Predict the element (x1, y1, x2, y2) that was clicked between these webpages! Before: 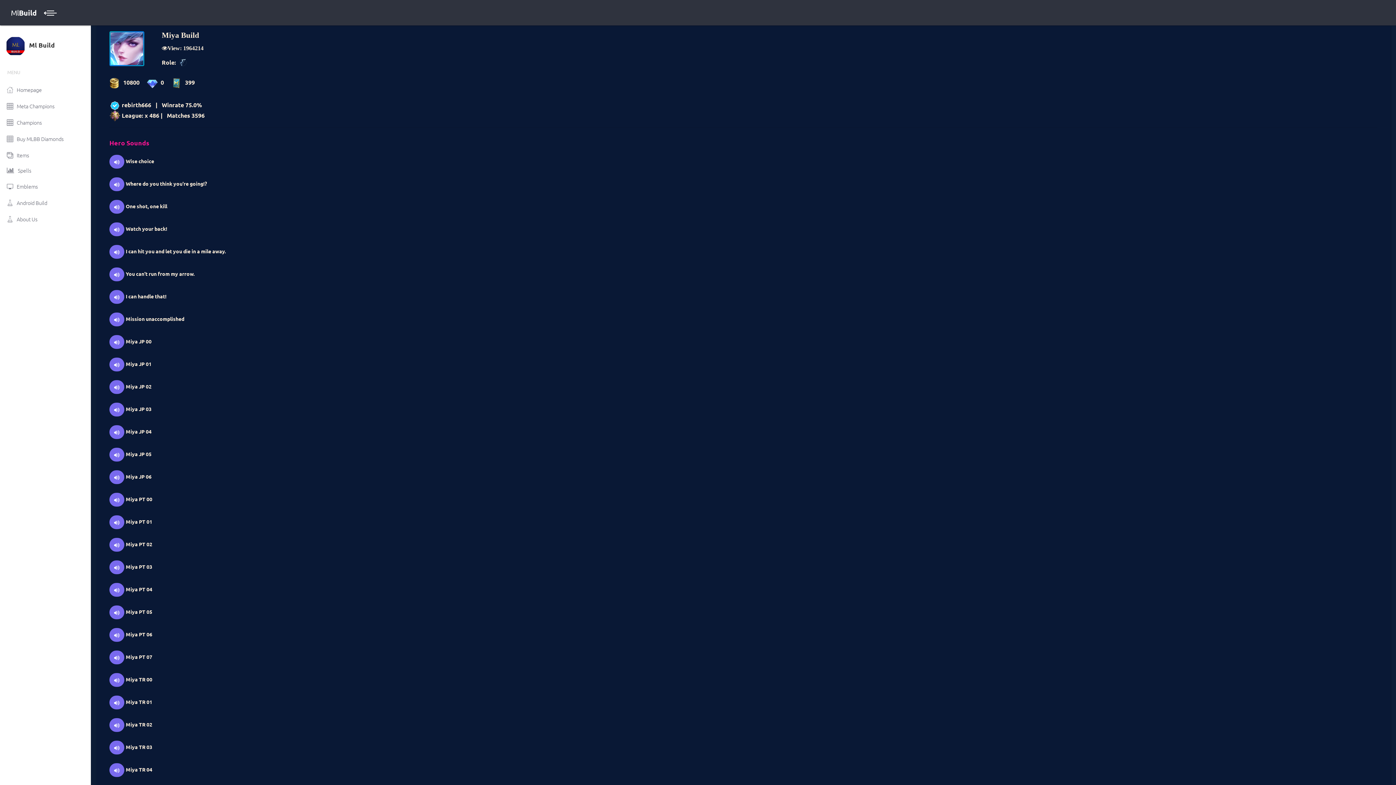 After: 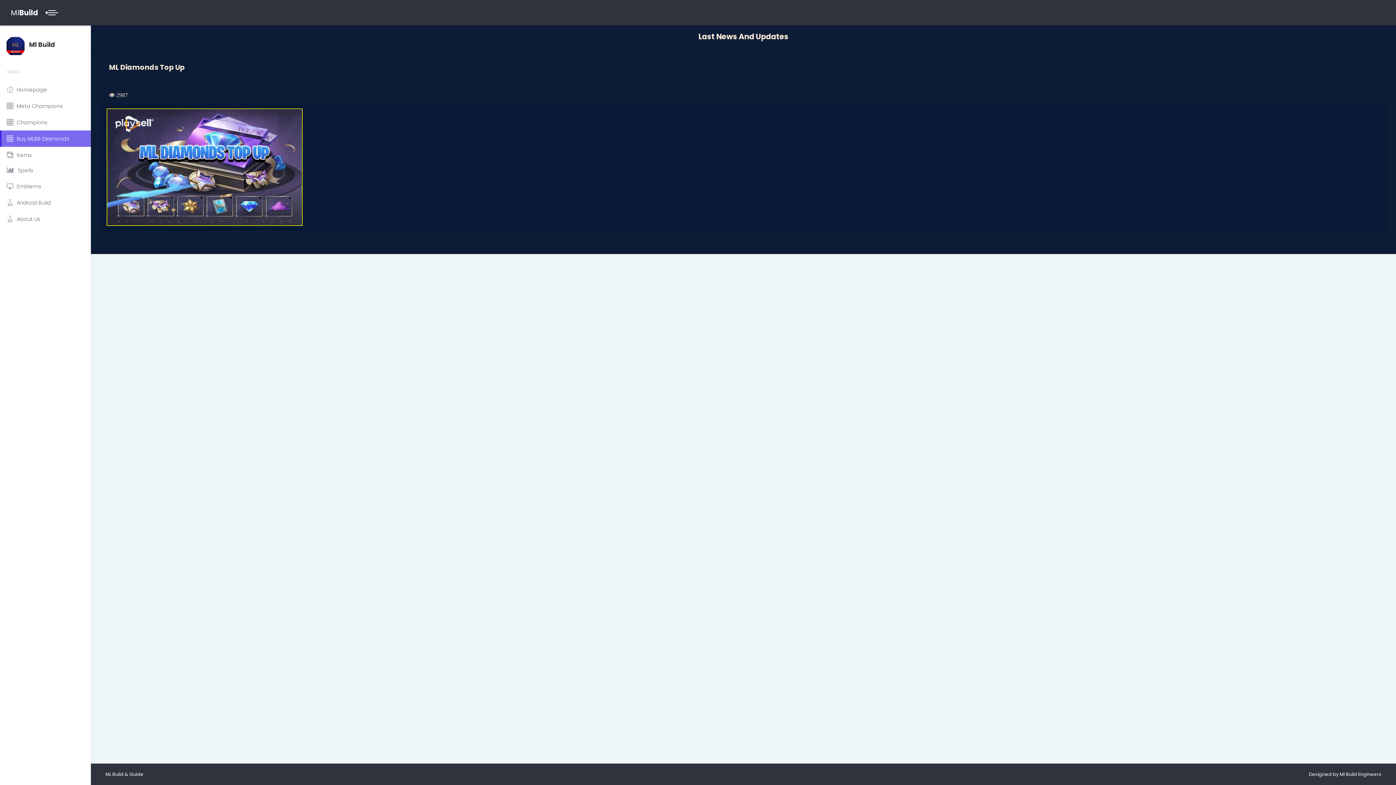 Action: label: Buy MLBB Diamonds bbox: (0, 130, 90, 146)